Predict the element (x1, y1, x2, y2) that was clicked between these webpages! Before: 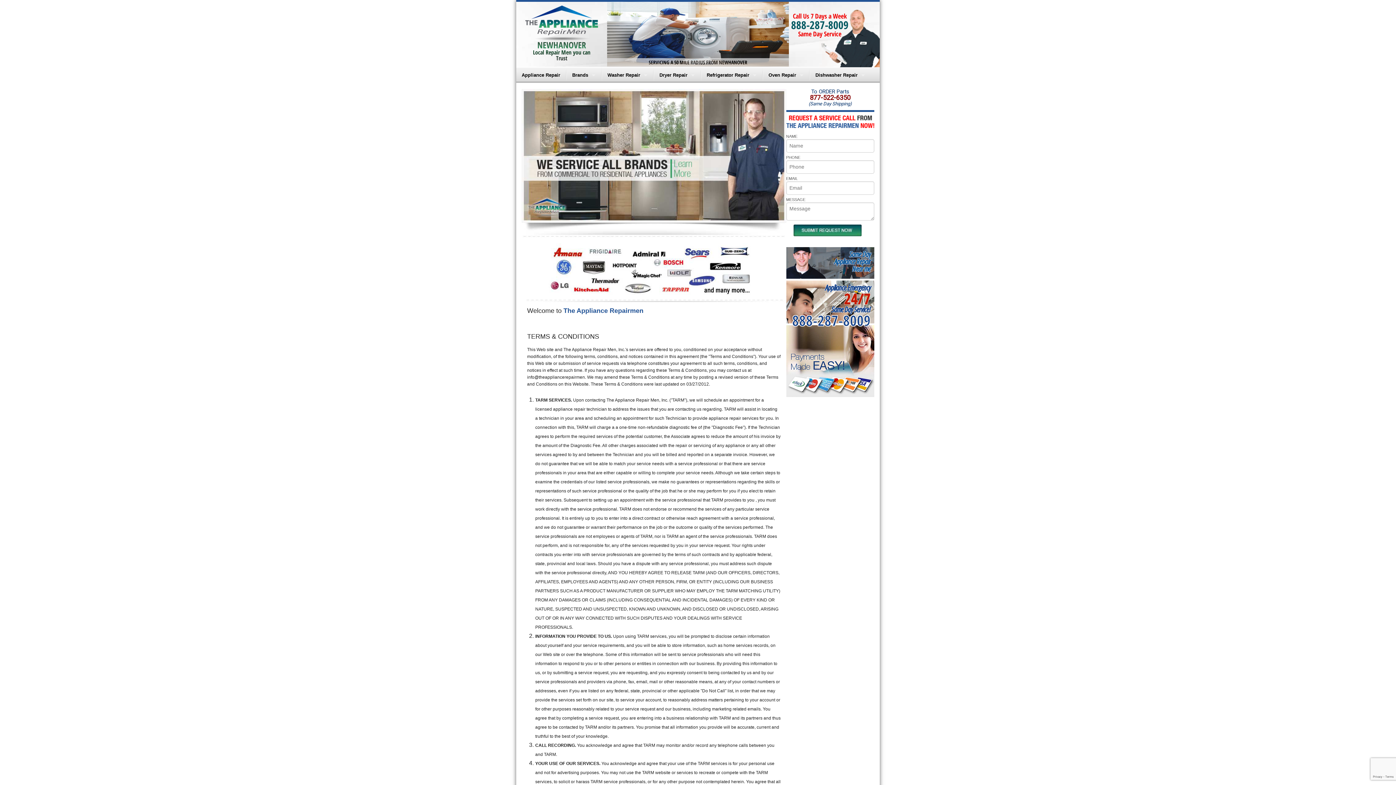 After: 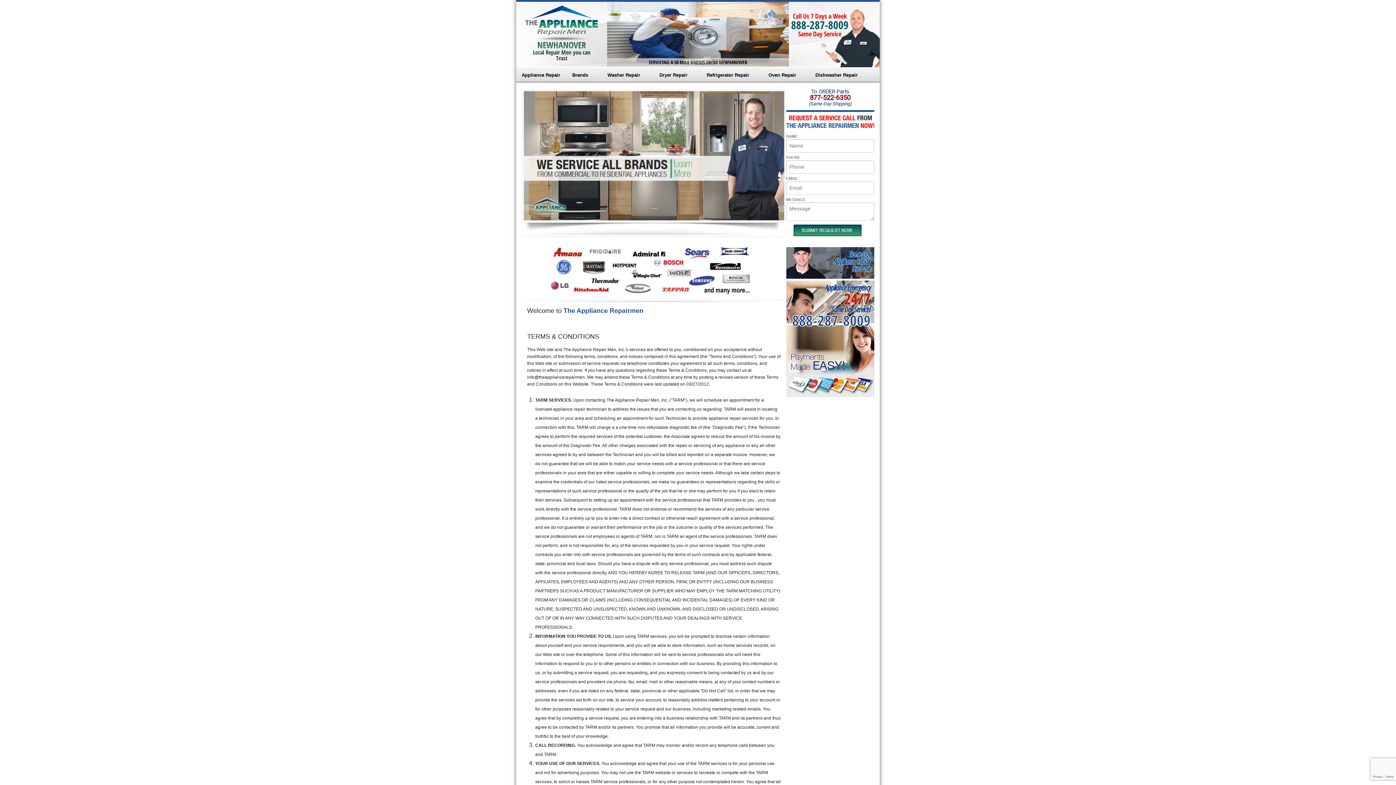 Action: bbox: (786, 357, 874, 364)